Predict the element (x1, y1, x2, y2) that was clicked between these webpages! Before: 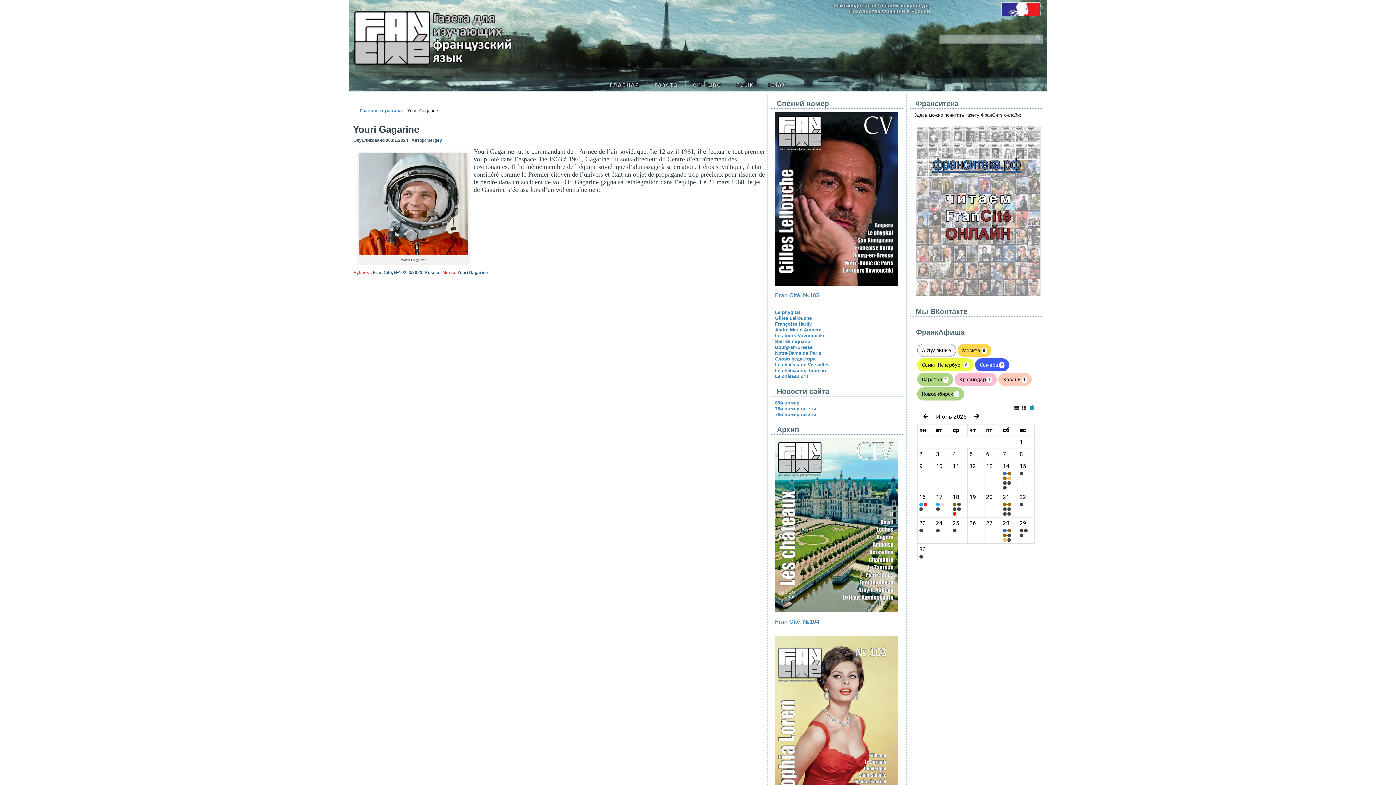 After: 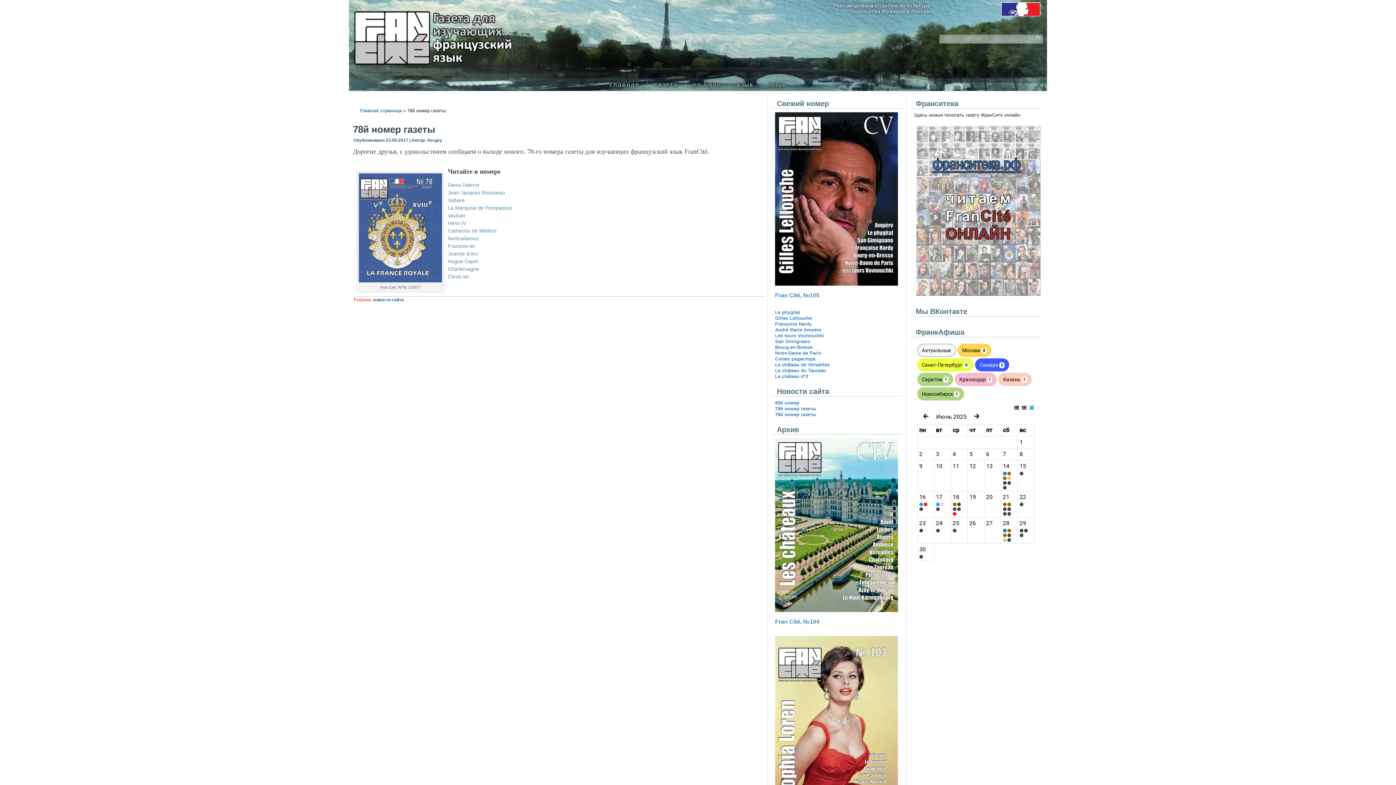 Action: bbox: (775, 412, 816, 417) label: 78й номер газеты